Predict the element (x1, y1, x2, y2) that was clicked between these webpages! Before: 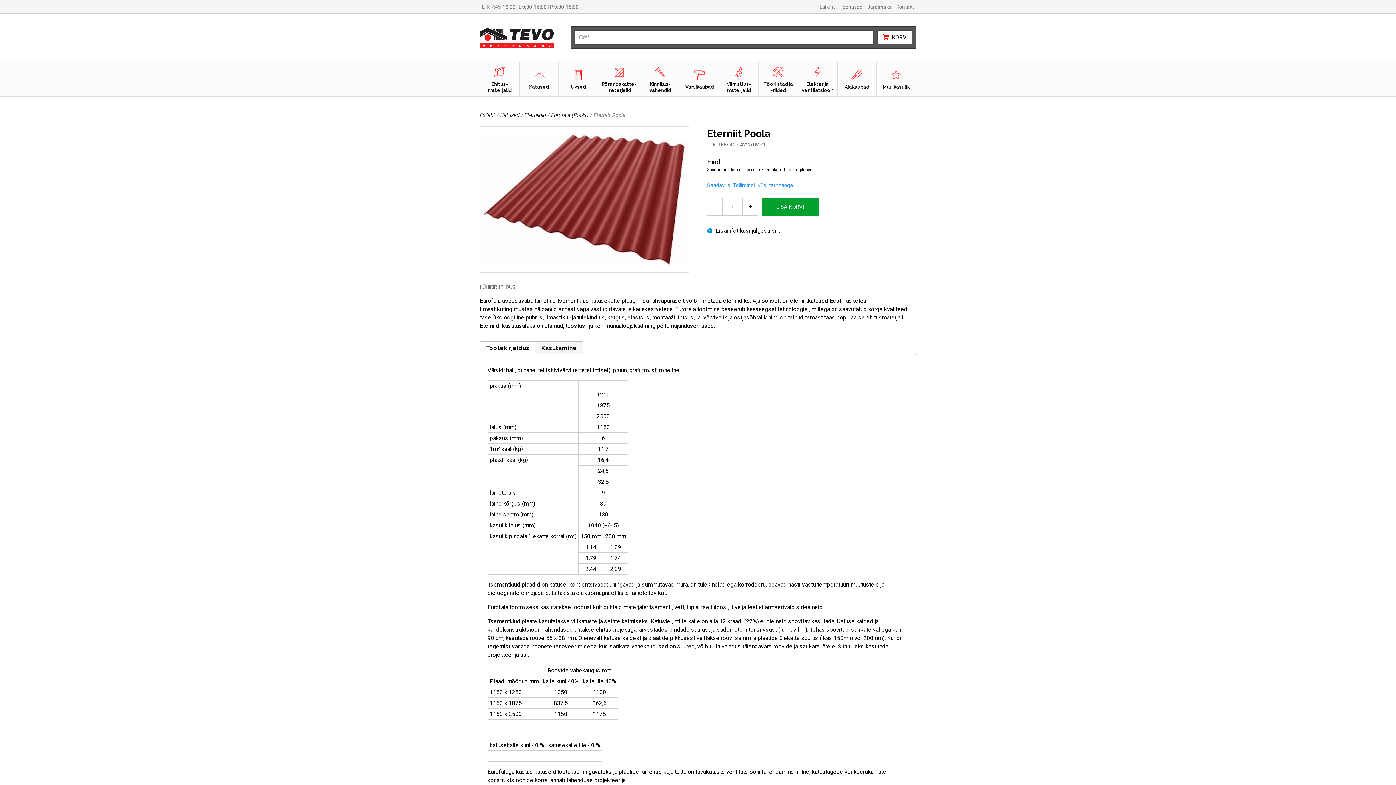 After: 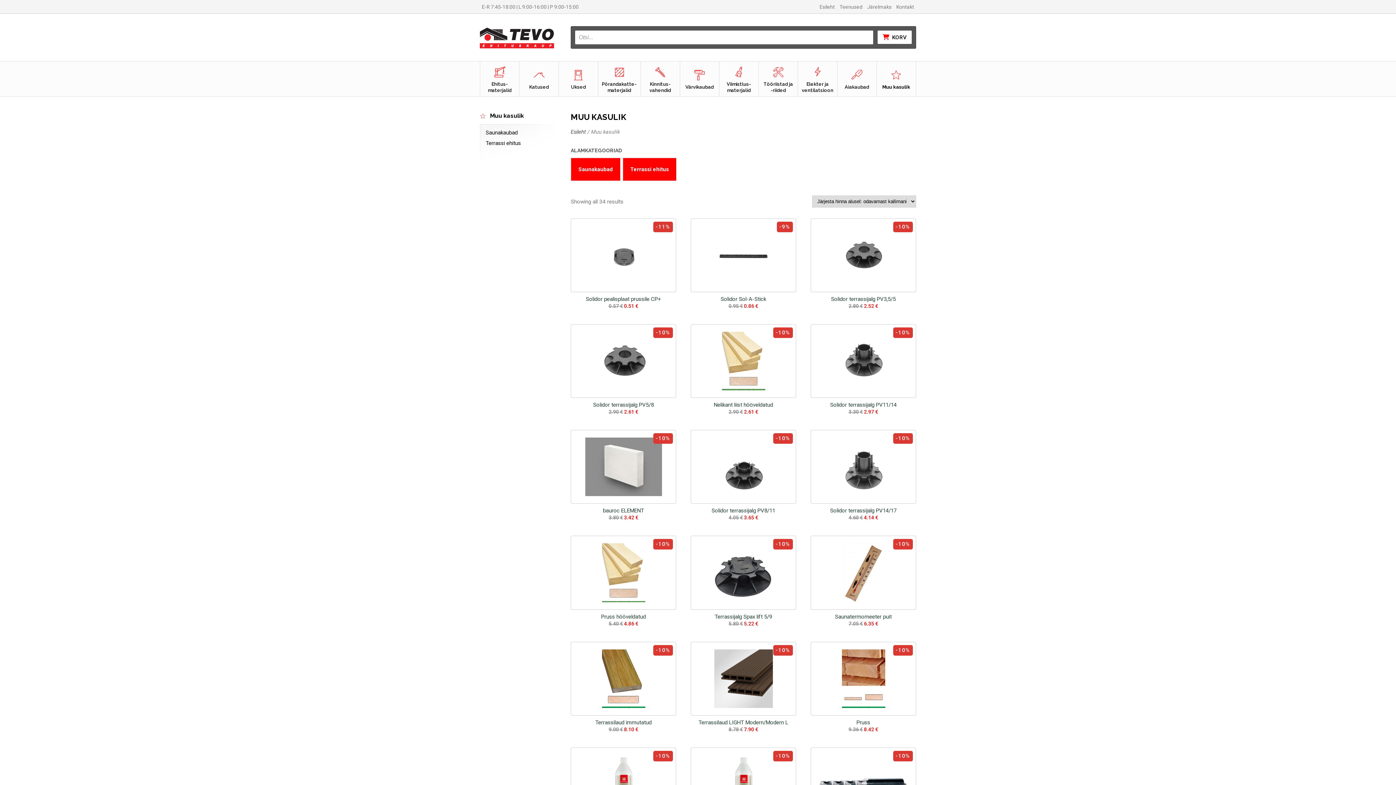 Action: bbox: (877, 61, 916, 96) label: Muu kasulik